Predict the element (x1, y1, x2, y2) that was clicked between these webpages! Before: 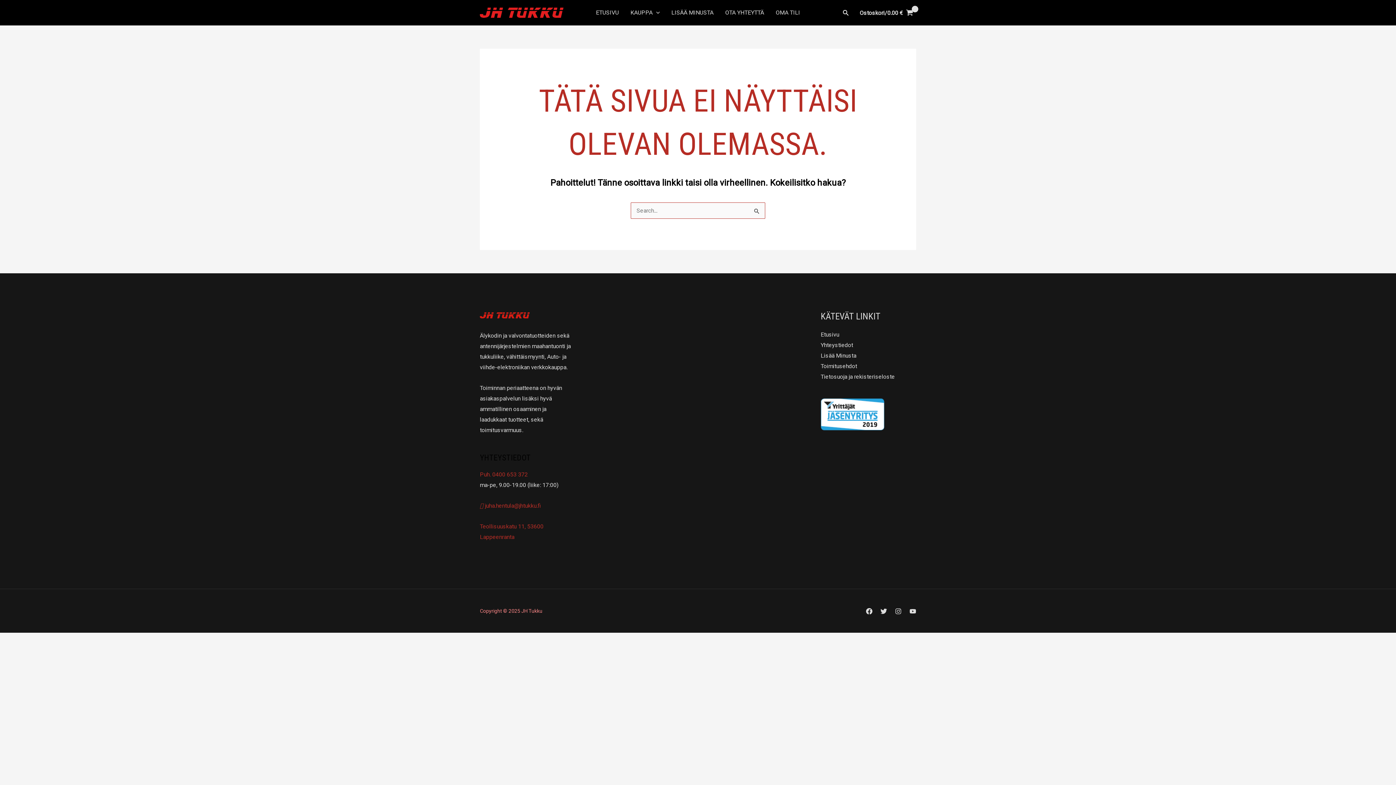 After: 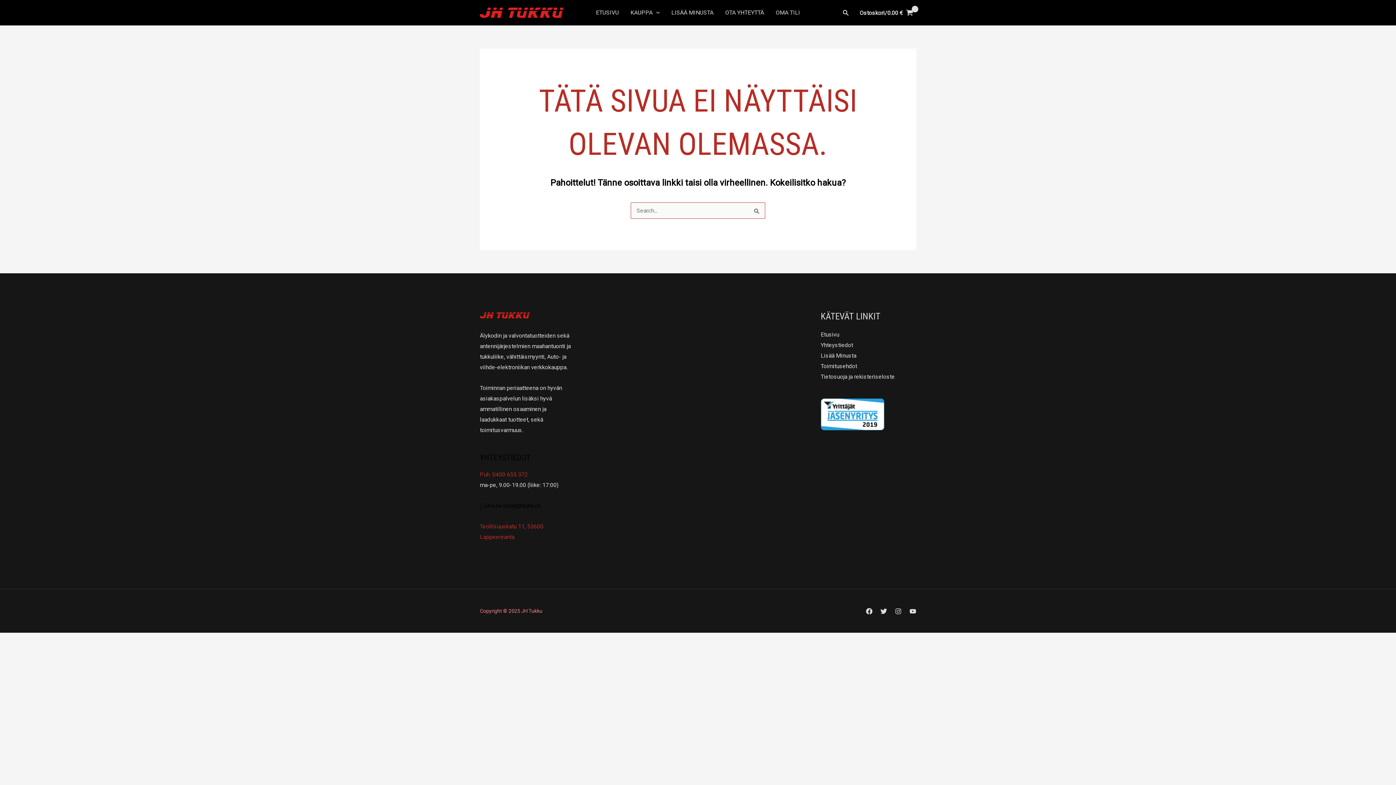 Action: label:  juha.hentula@jhtukku.fi bbox: (480, 502, 541, 509)